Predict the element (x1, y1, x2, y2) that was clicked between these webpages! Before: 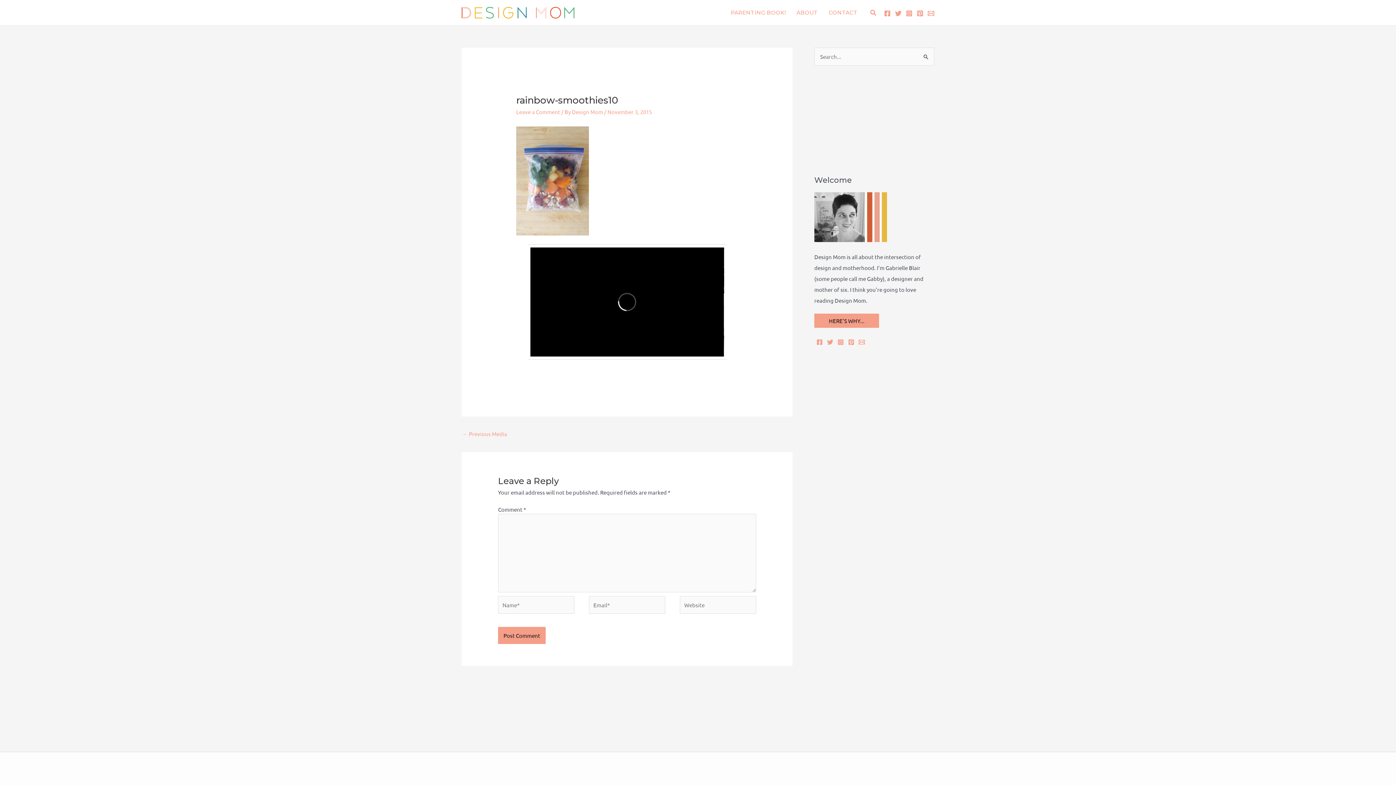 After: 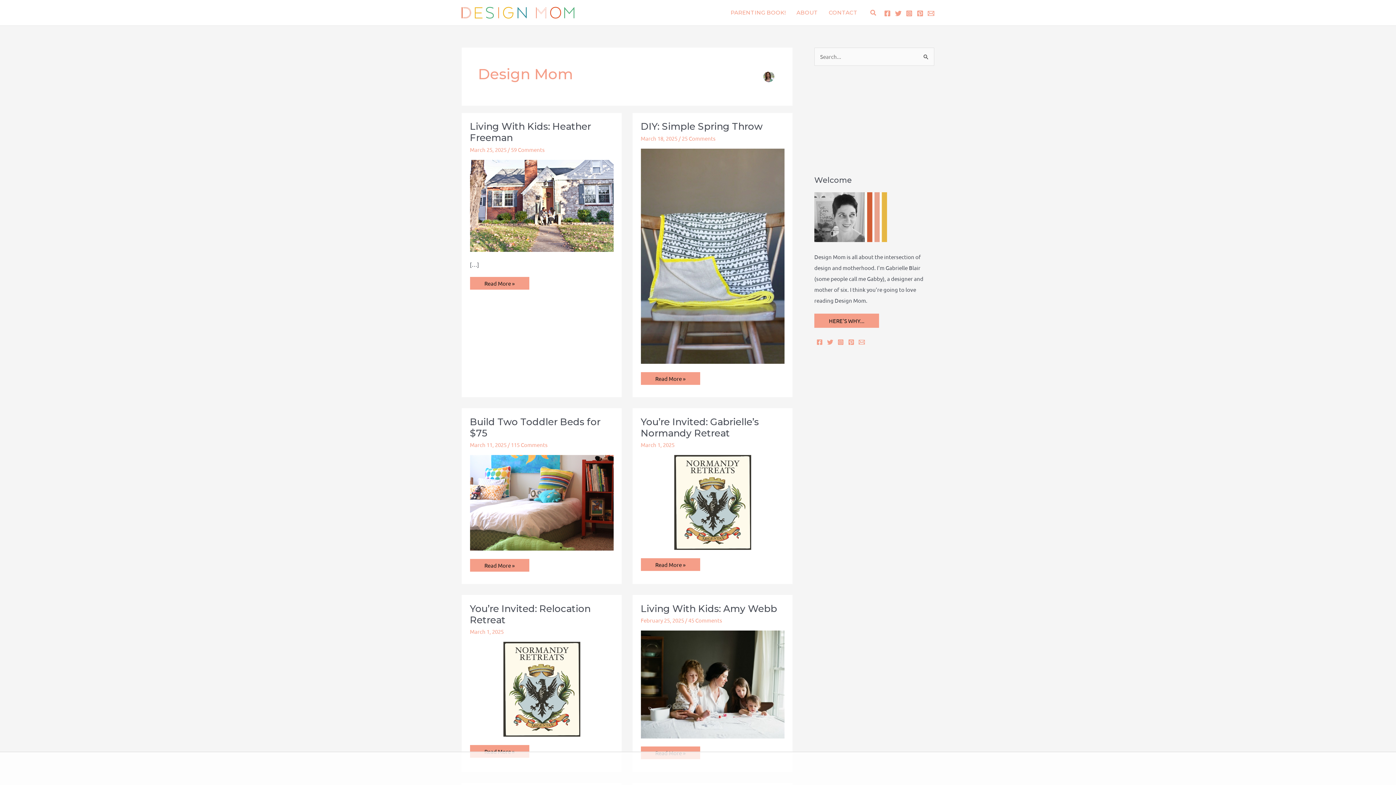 Action: label: Design Mom  bbox: (572, 108, 604, 115)